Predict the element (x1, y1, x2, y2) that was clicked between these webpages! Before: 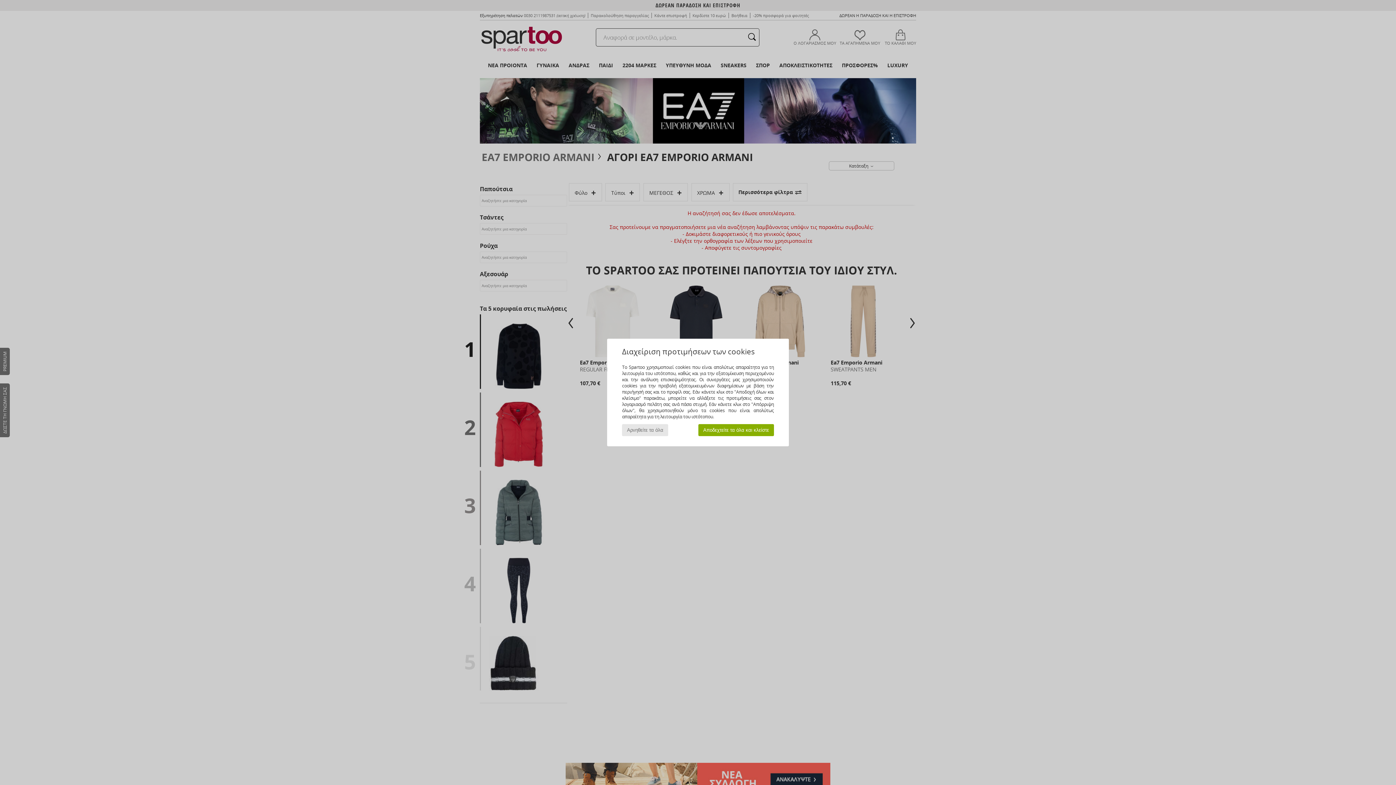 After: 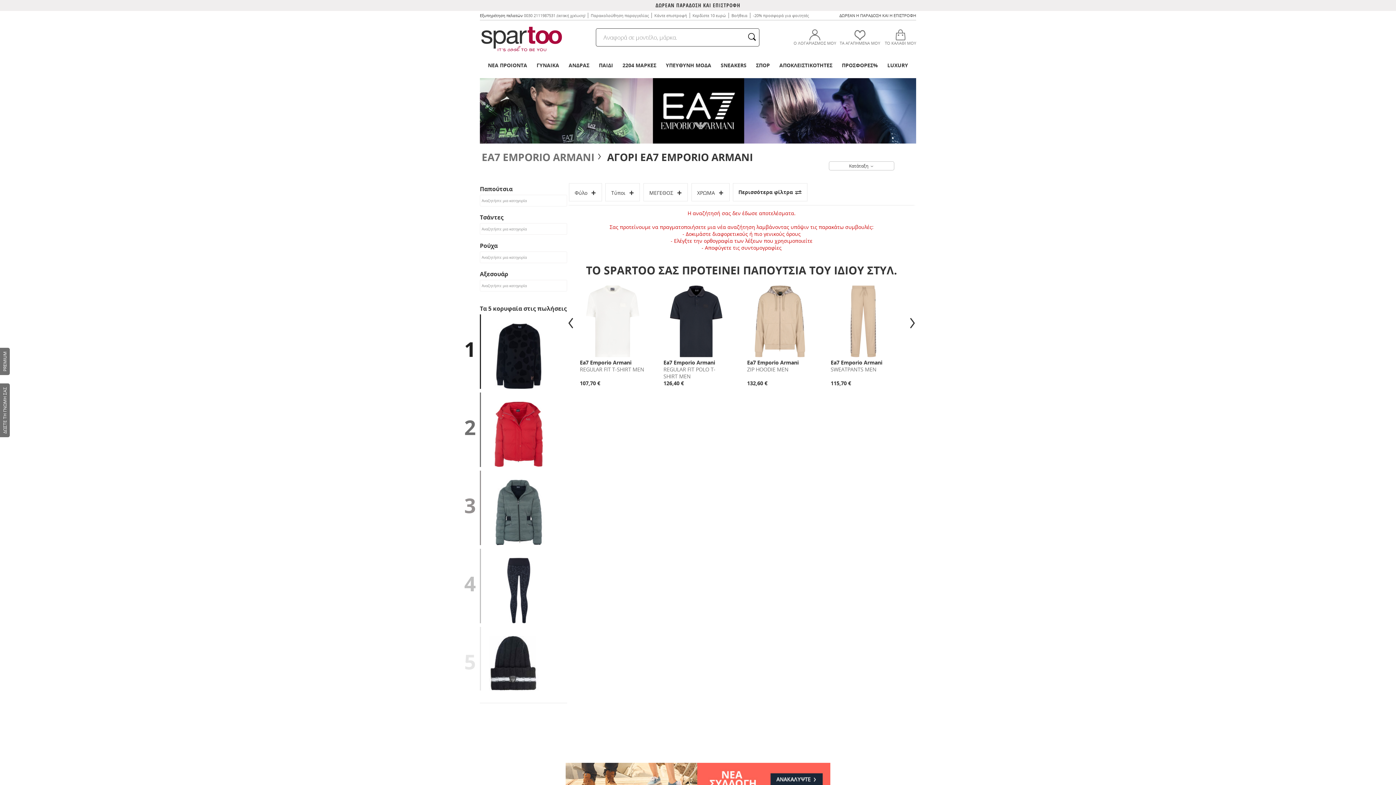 Action: bbox: (698, 424, 774, 436) label: Αποδεχτείτε τα όλα και κλείστε